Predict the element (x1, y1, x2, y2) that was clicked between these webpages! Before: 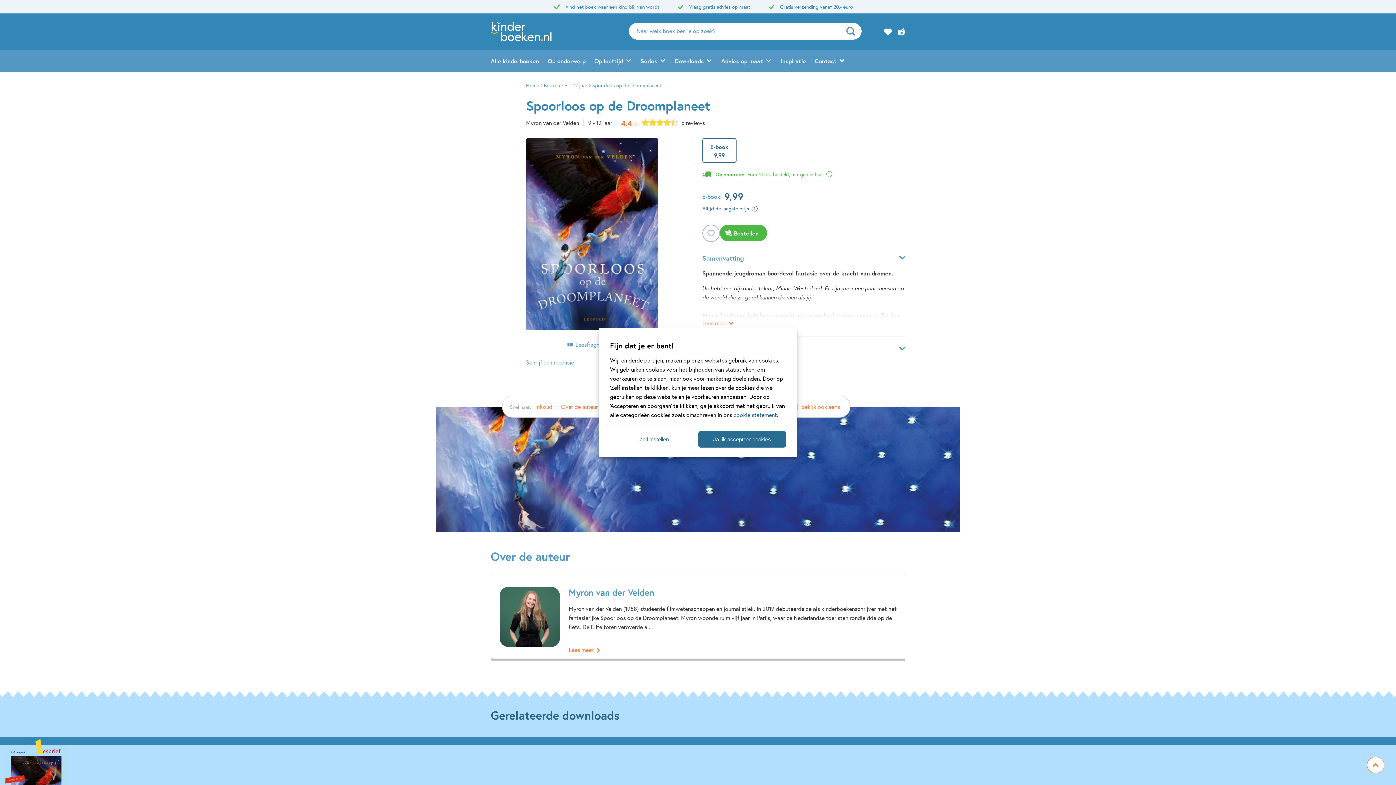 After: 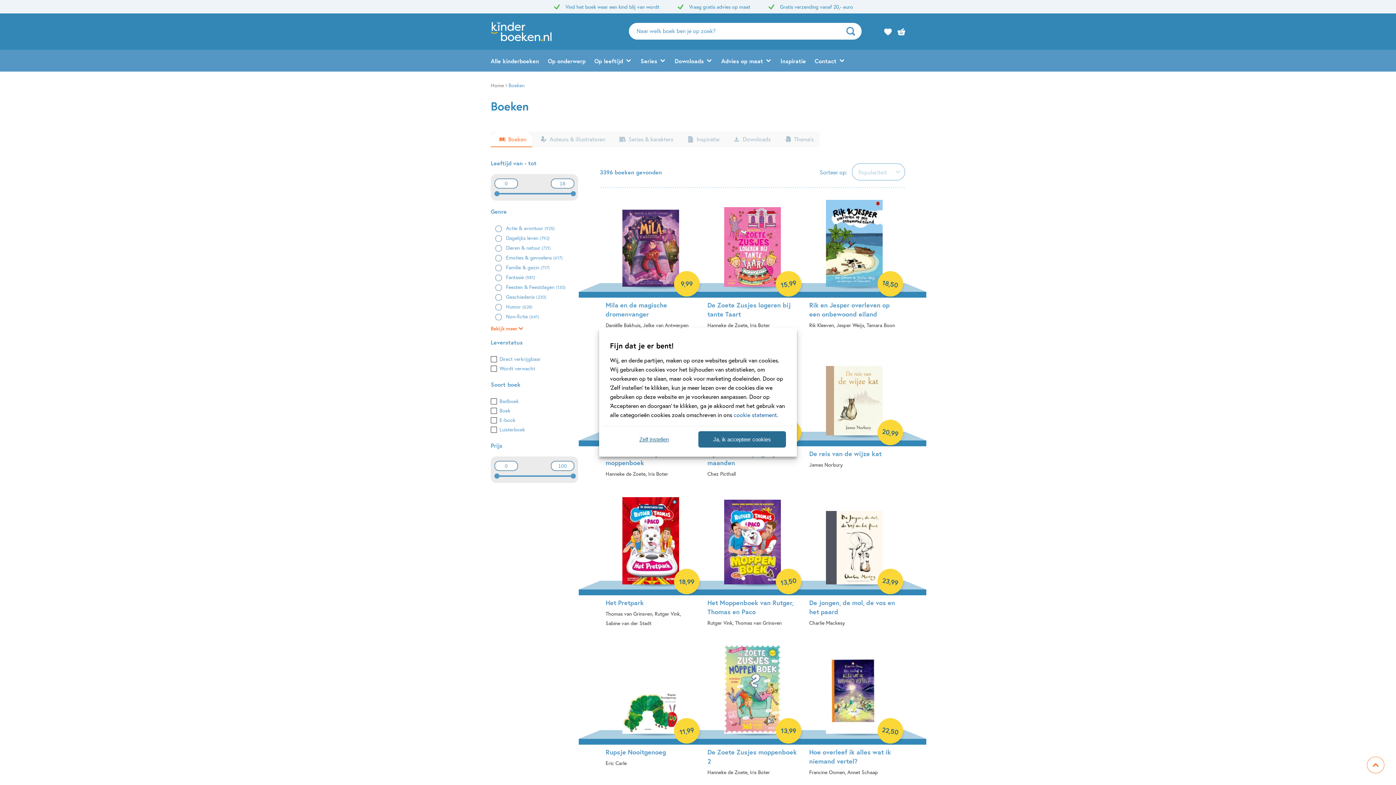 Action: label: Boeken bbox: (544, 81, 560, 88)